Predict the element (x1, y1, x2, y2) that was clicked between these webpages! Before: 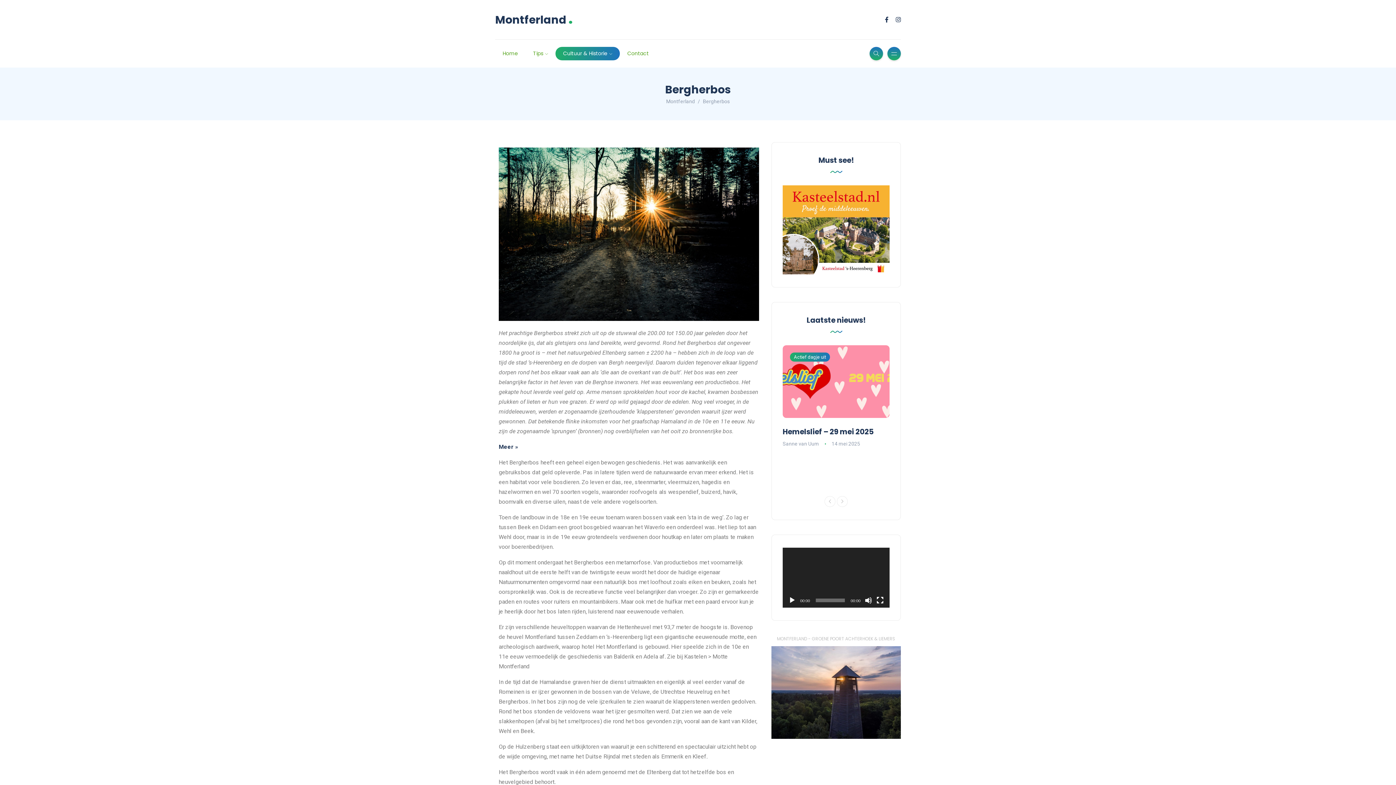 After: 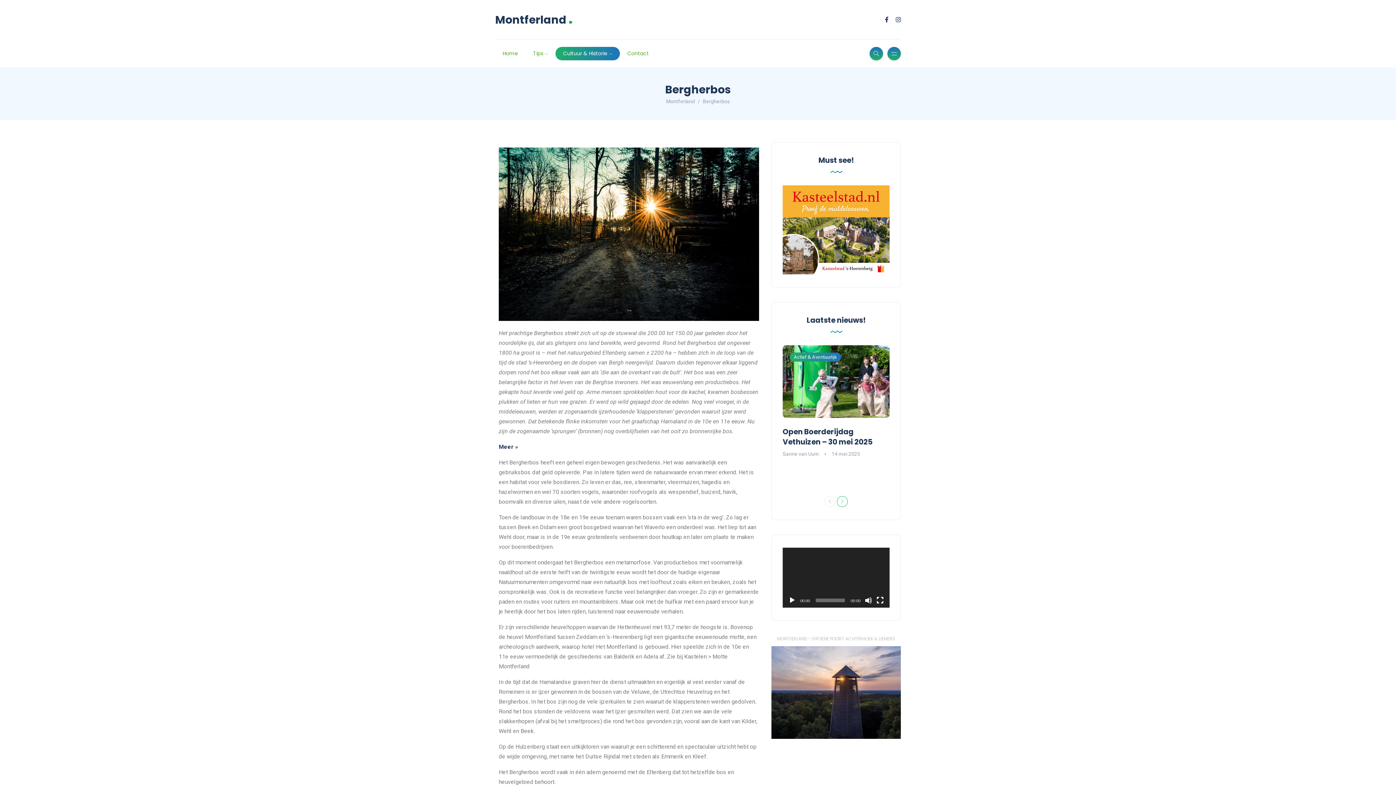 Action: bbox: (837, 496, 848, 507) label: Next